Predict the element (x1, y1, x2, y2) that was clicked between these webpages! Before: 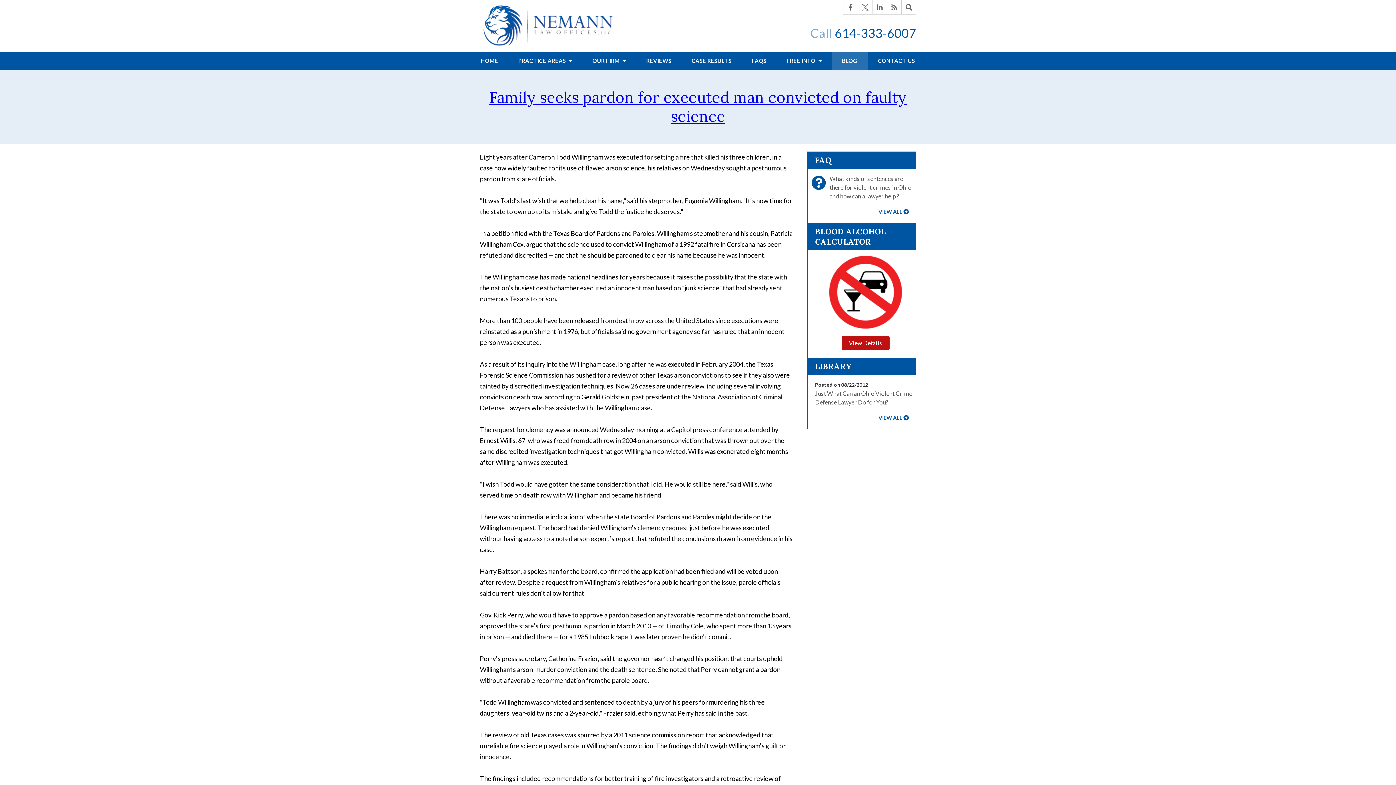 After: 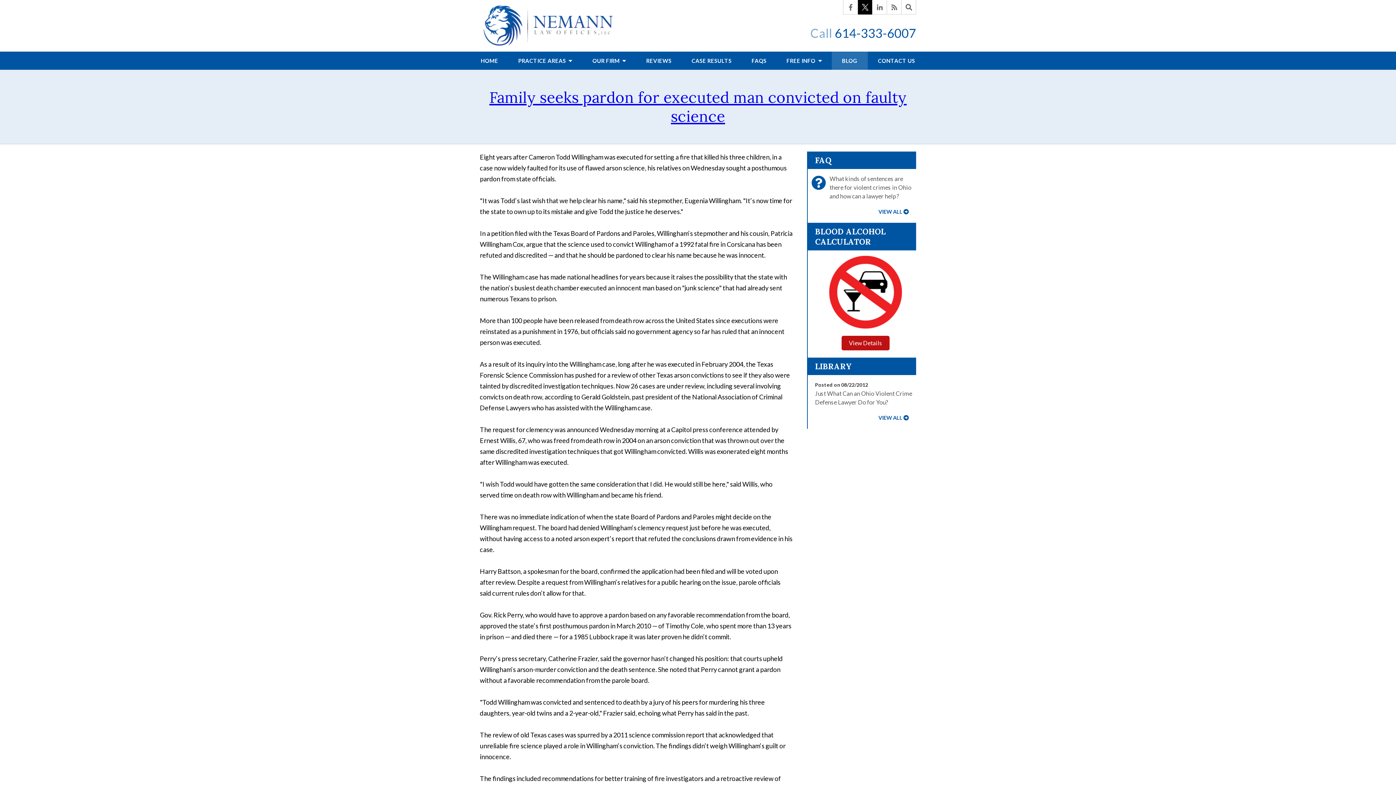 Action: bbox: (858, 0, 872, 14)